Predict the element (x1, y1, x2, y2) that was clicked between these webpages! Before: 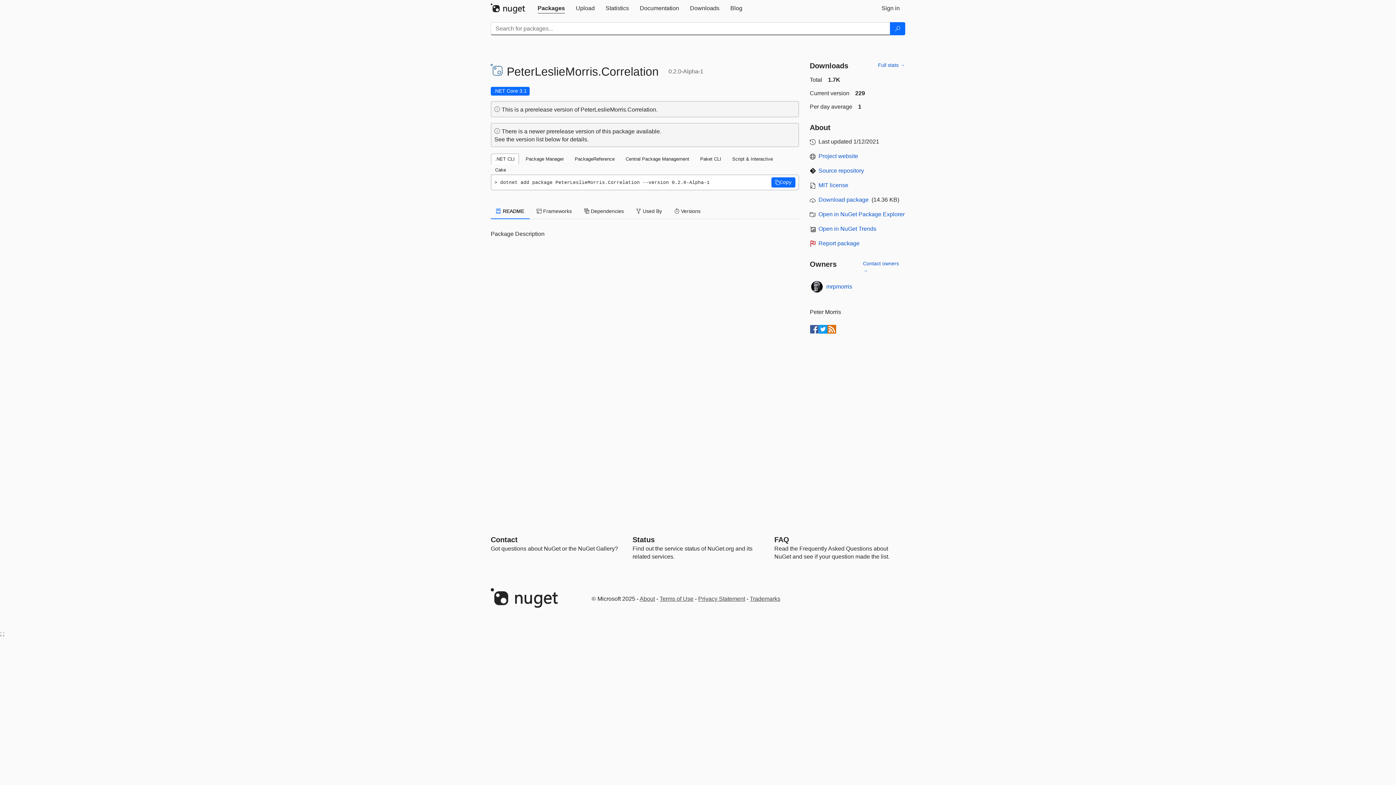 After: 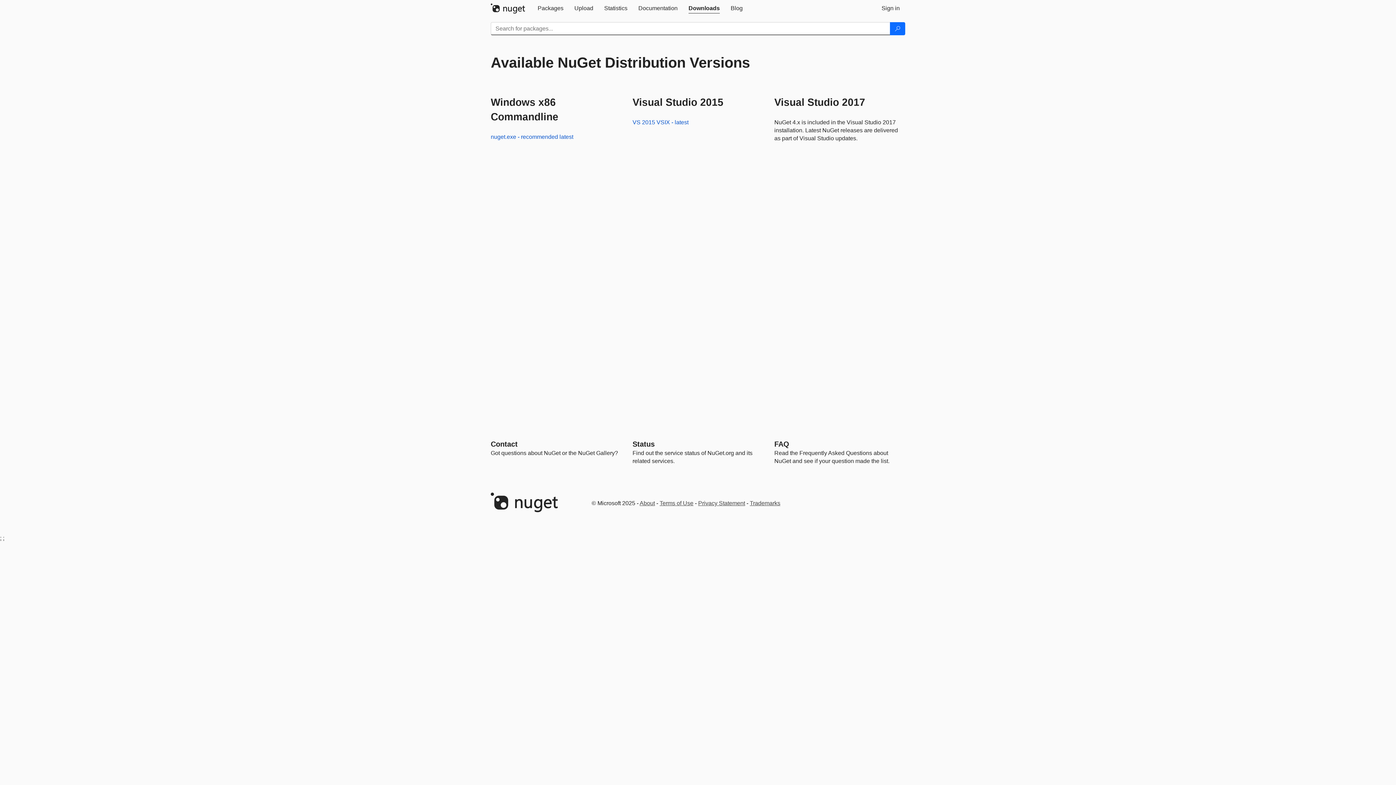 Action: label: Downloads bbox: (684, 0, 725, 16)